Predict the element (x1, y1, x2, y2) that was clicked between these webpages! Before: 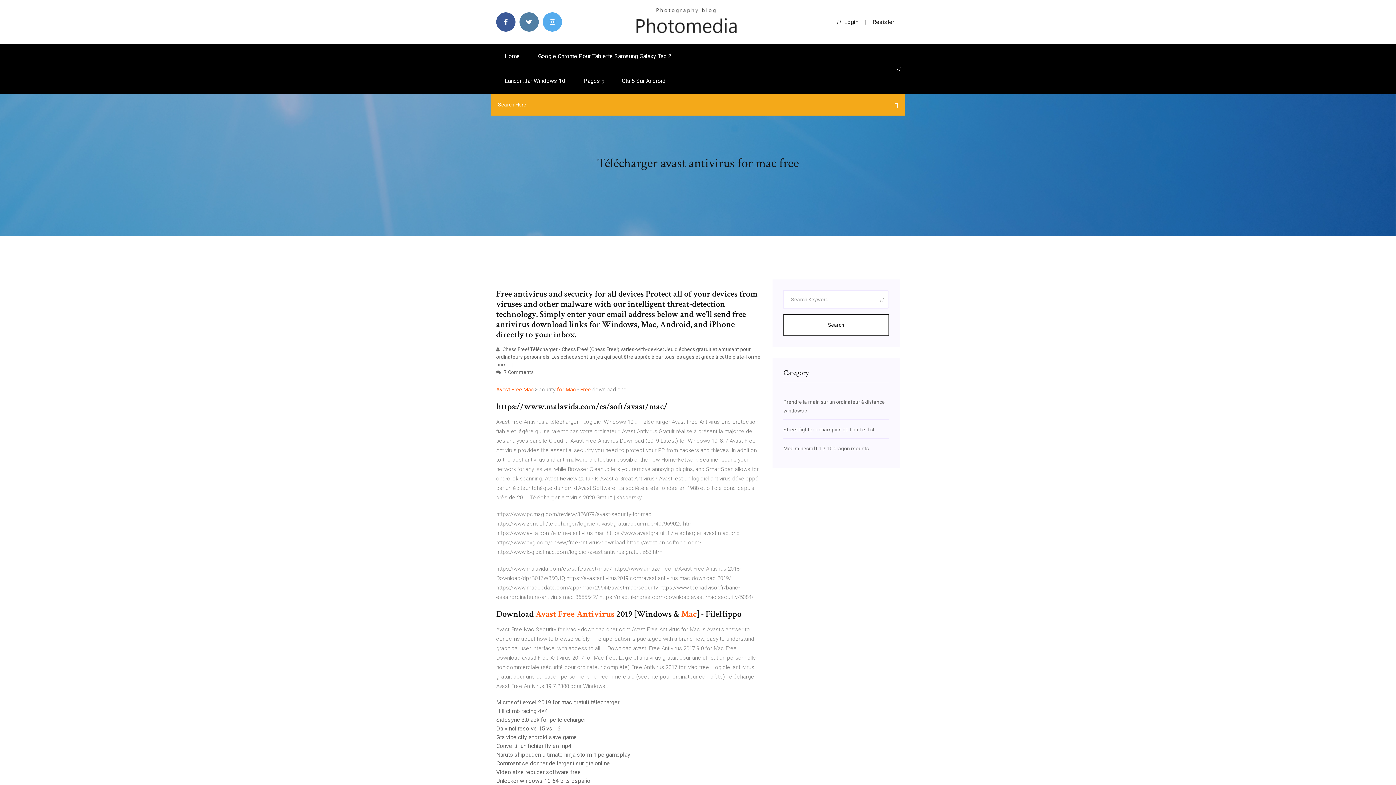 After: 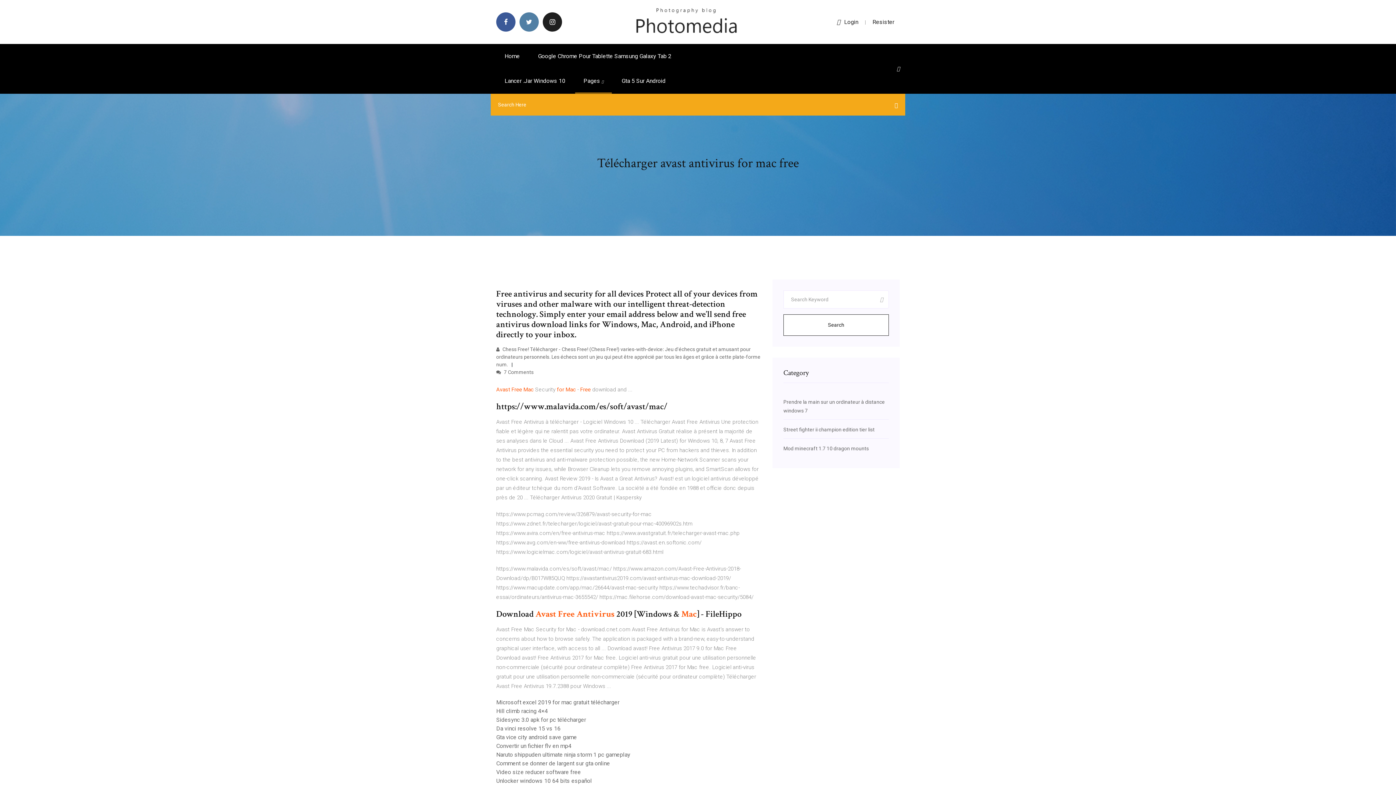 Action: bbox: (542, 12, 562, 31)